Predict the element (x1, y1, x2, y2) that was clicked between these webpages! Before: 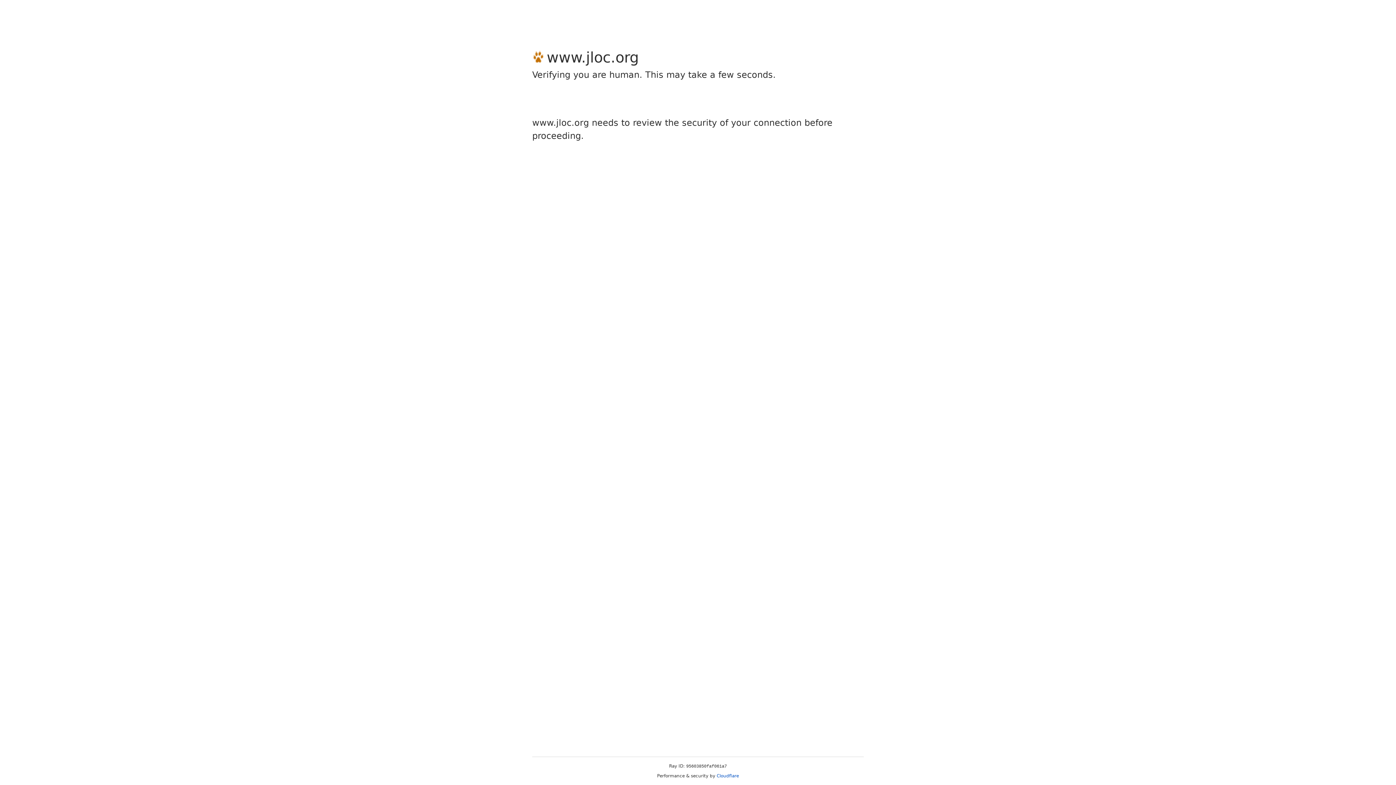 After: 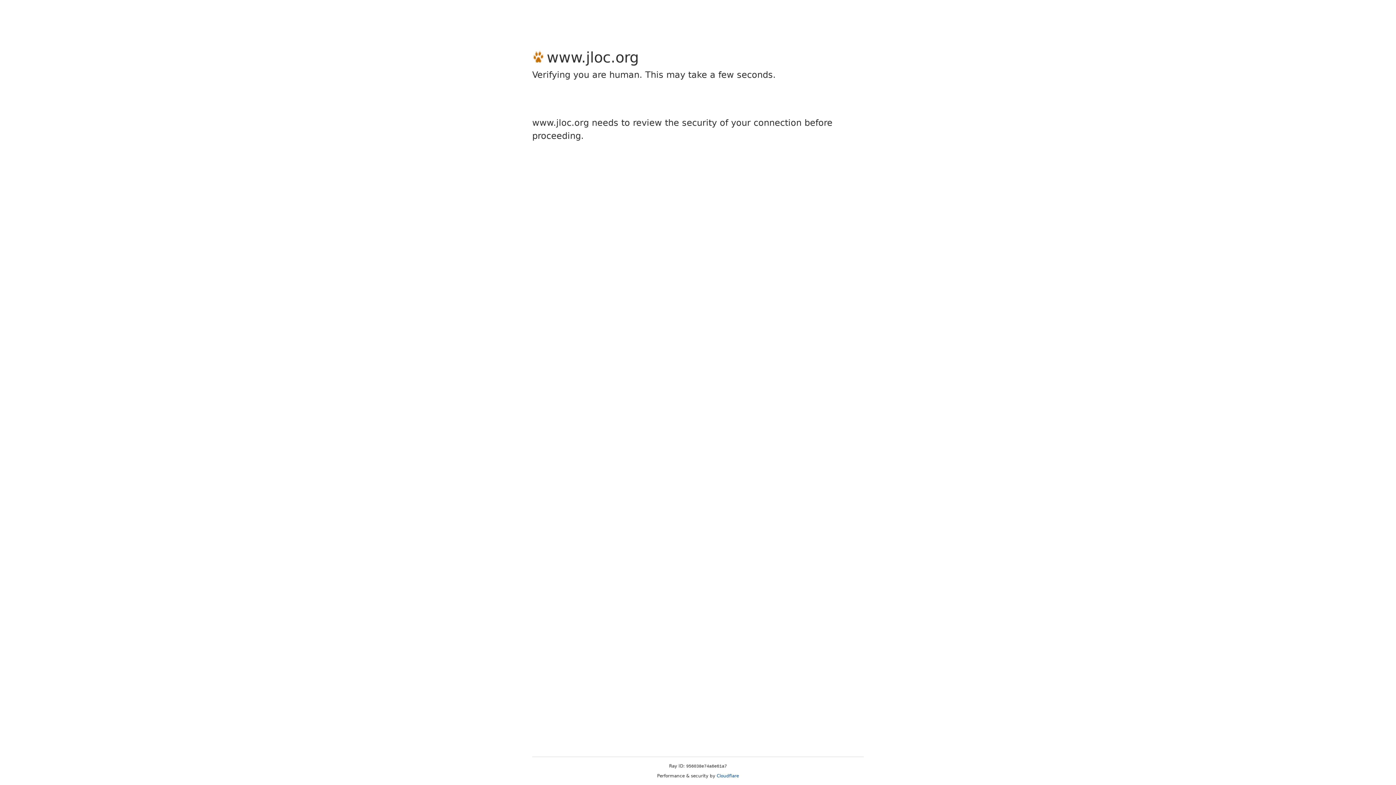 Action: label: Cloudflare bbox: (716, 773, 739, 778)